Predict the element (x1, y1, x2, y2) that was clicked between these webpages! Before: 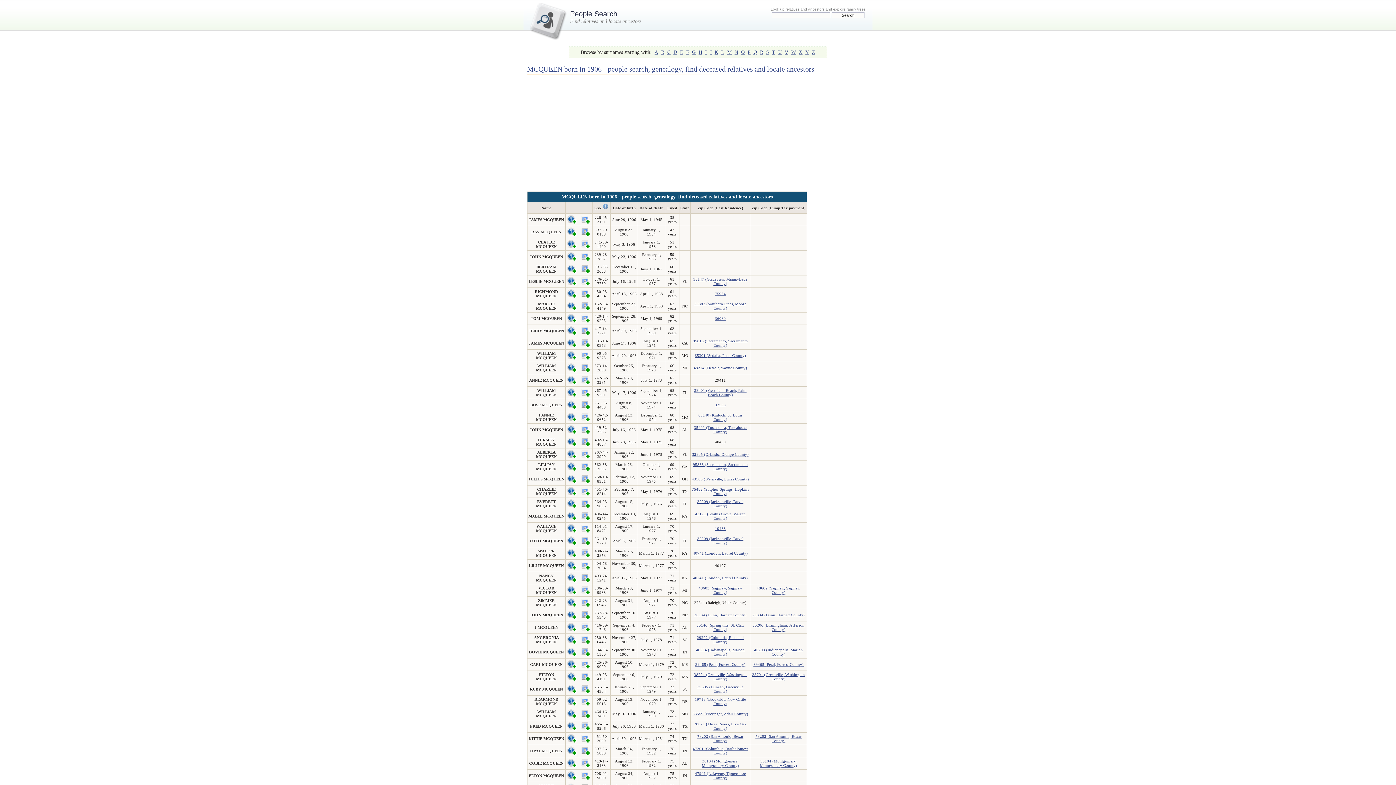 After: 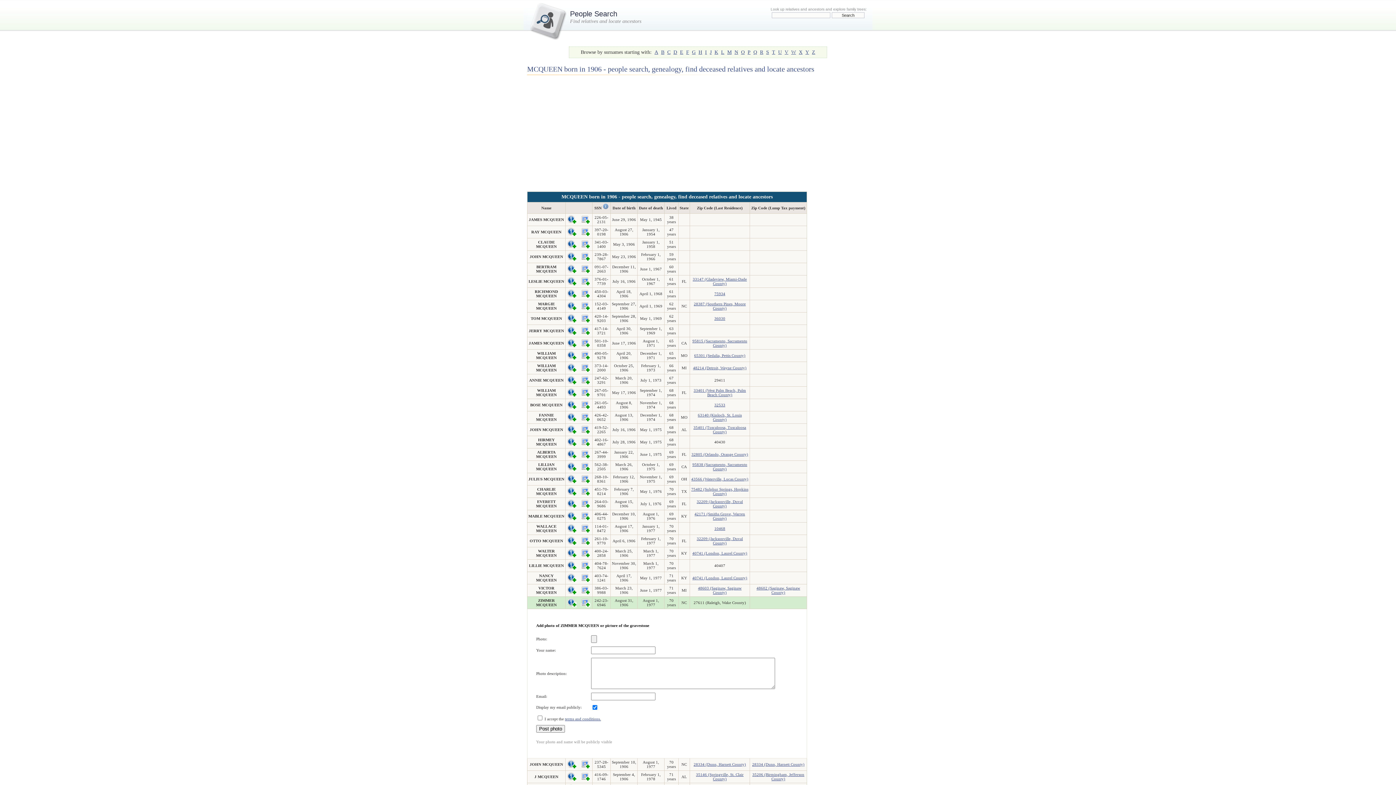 Action: bbox: (581, 603, 590, 608)